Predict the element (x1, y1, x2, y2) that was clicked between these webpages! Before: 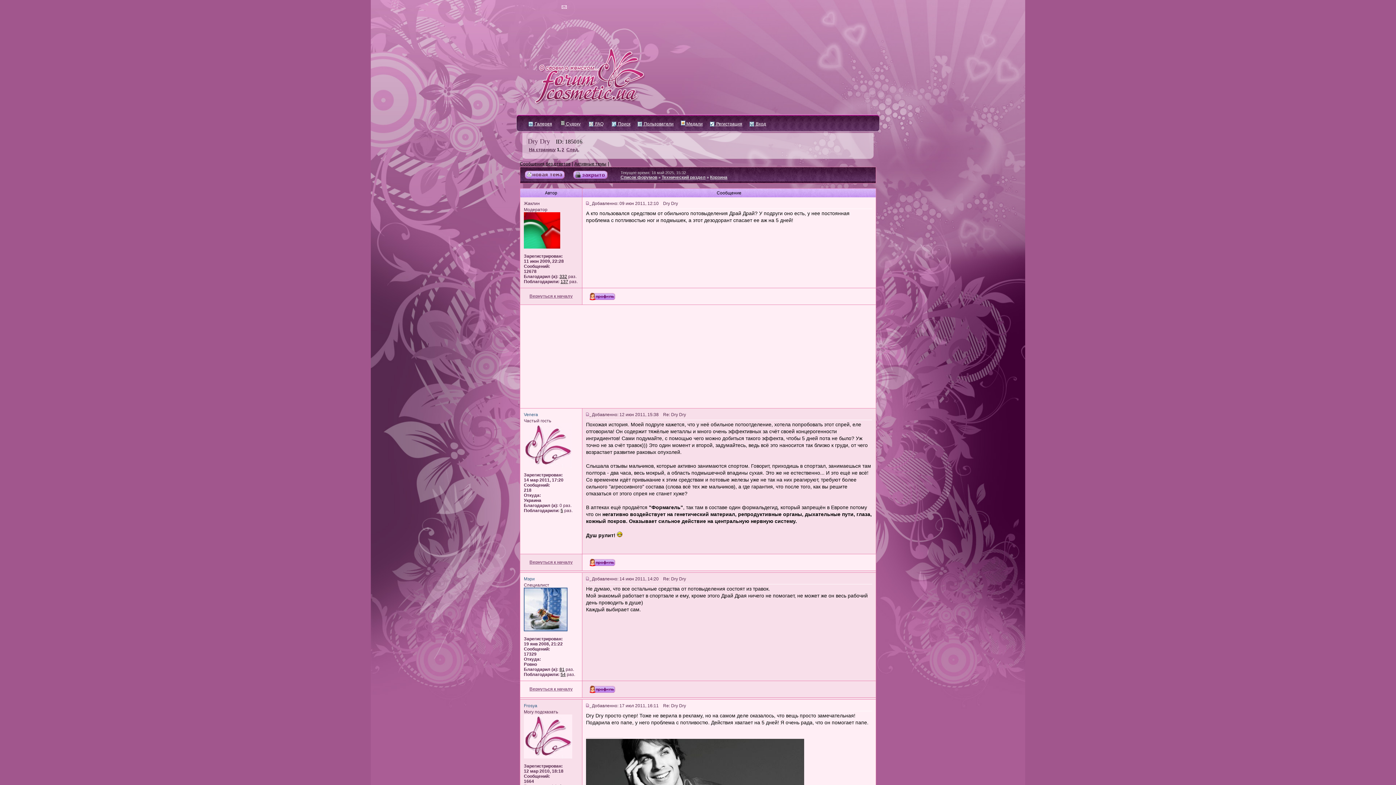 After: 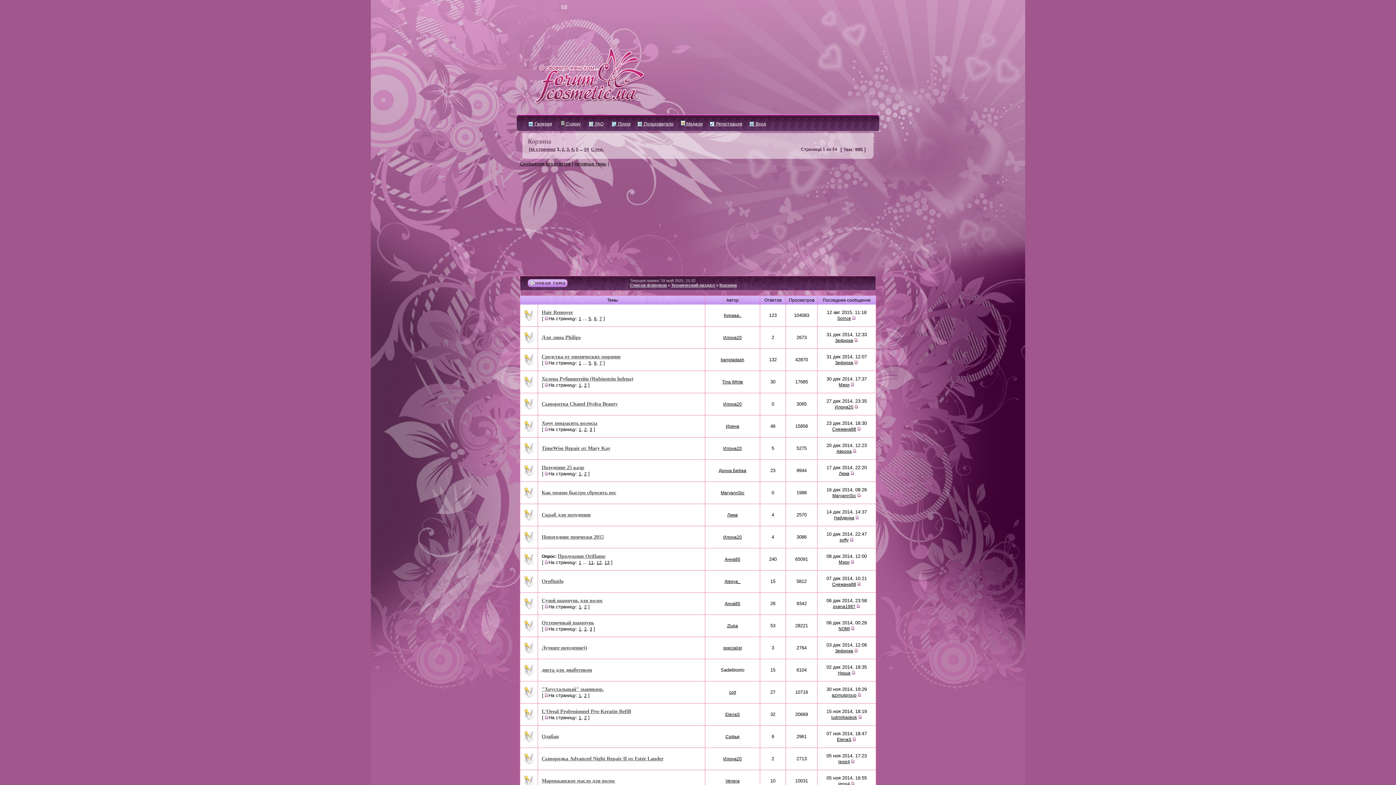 Action: label: Корзина bbox: (710, 174, 727, 180)